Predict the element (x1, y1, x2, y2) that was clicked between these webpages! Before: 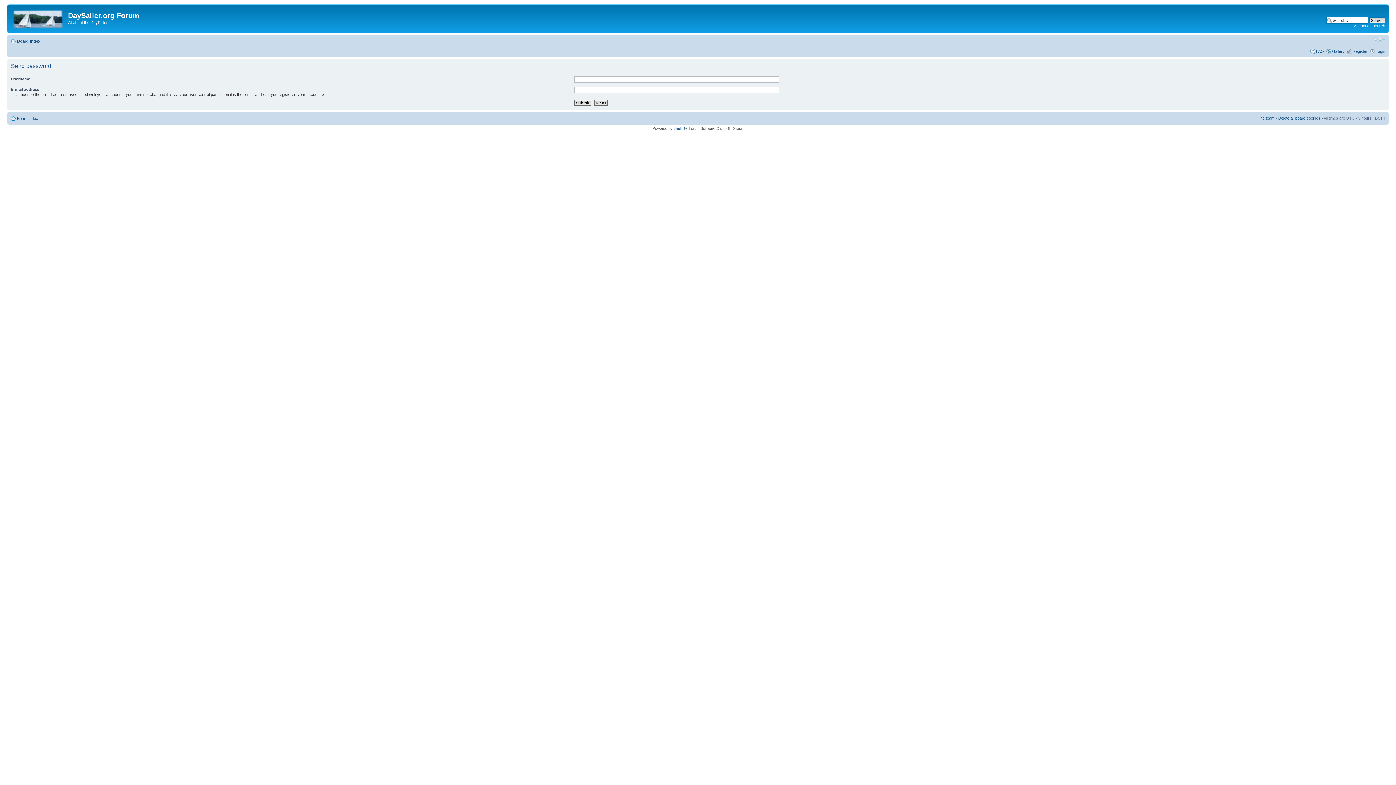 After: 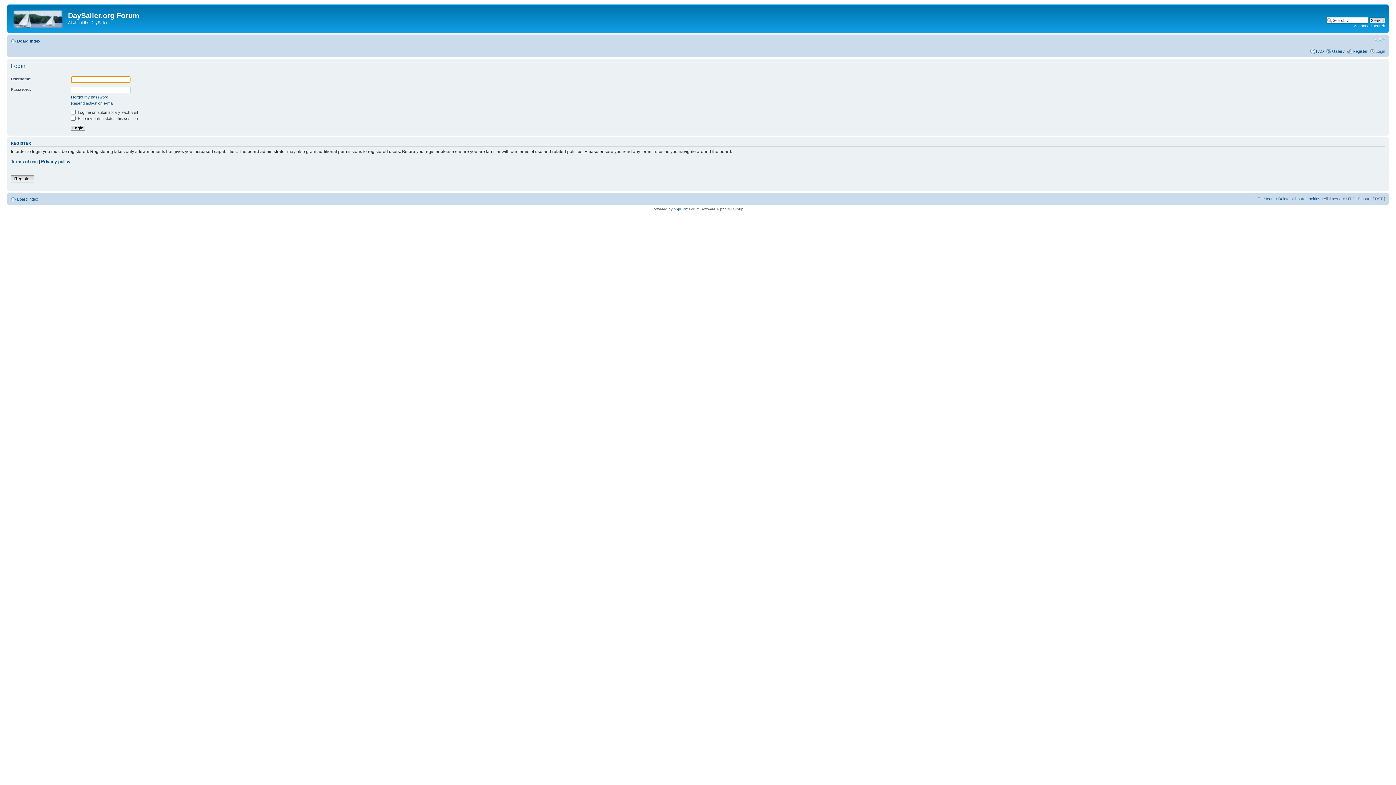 Action: bbox: (1376, 48, 1385, 53) label: Login